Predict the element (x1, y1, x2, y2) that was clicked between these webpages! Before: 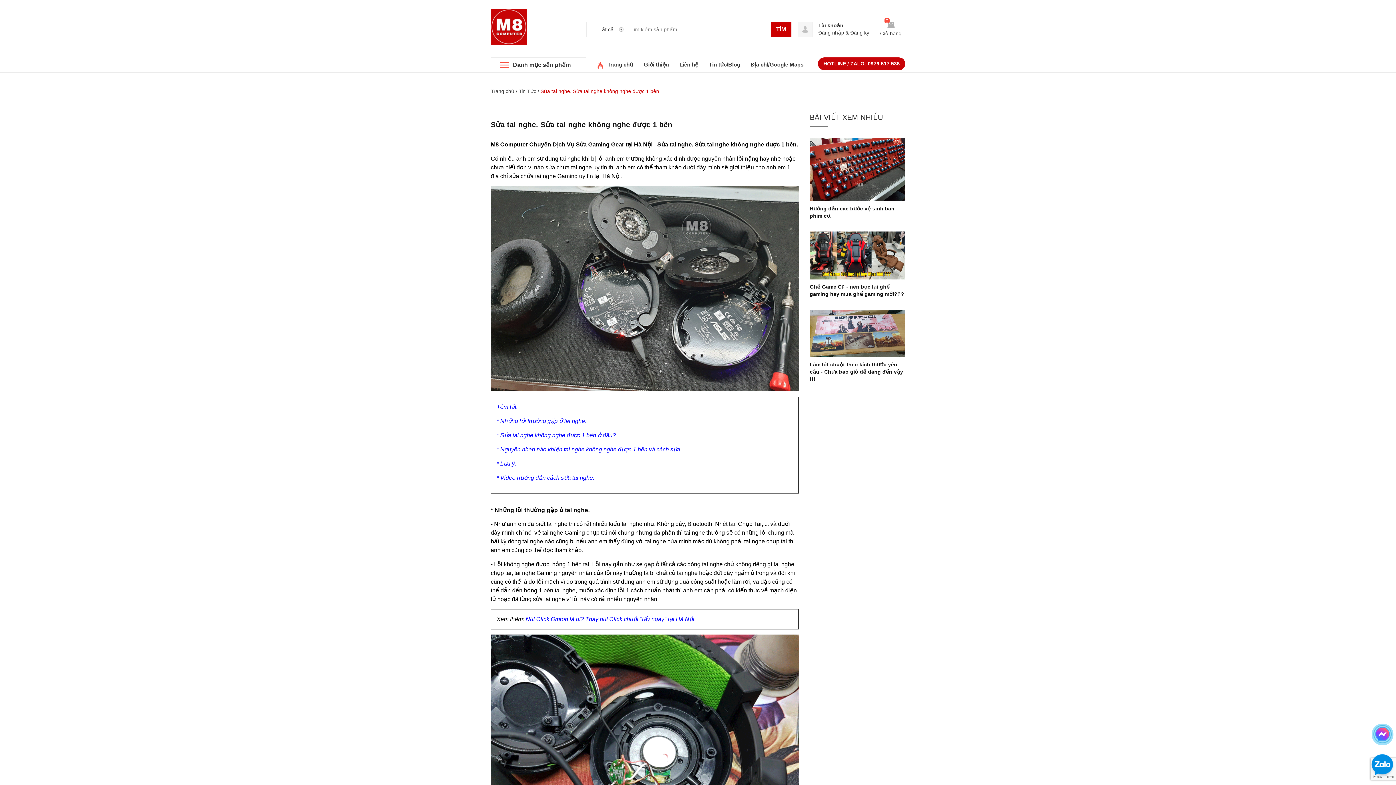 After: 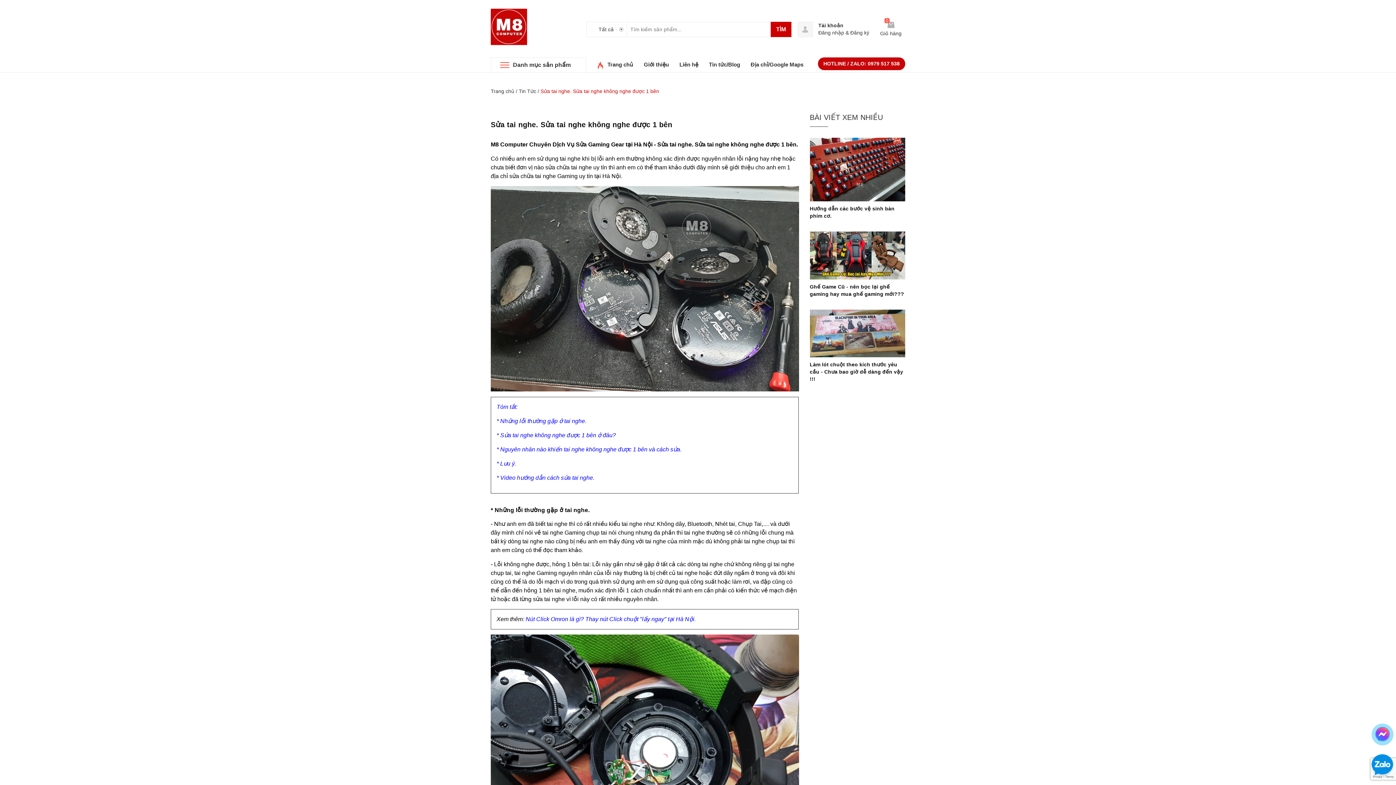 Action: bbox: (490, 500, 589, 515) label: * Những lỗi thường gặp ở tai nghe.